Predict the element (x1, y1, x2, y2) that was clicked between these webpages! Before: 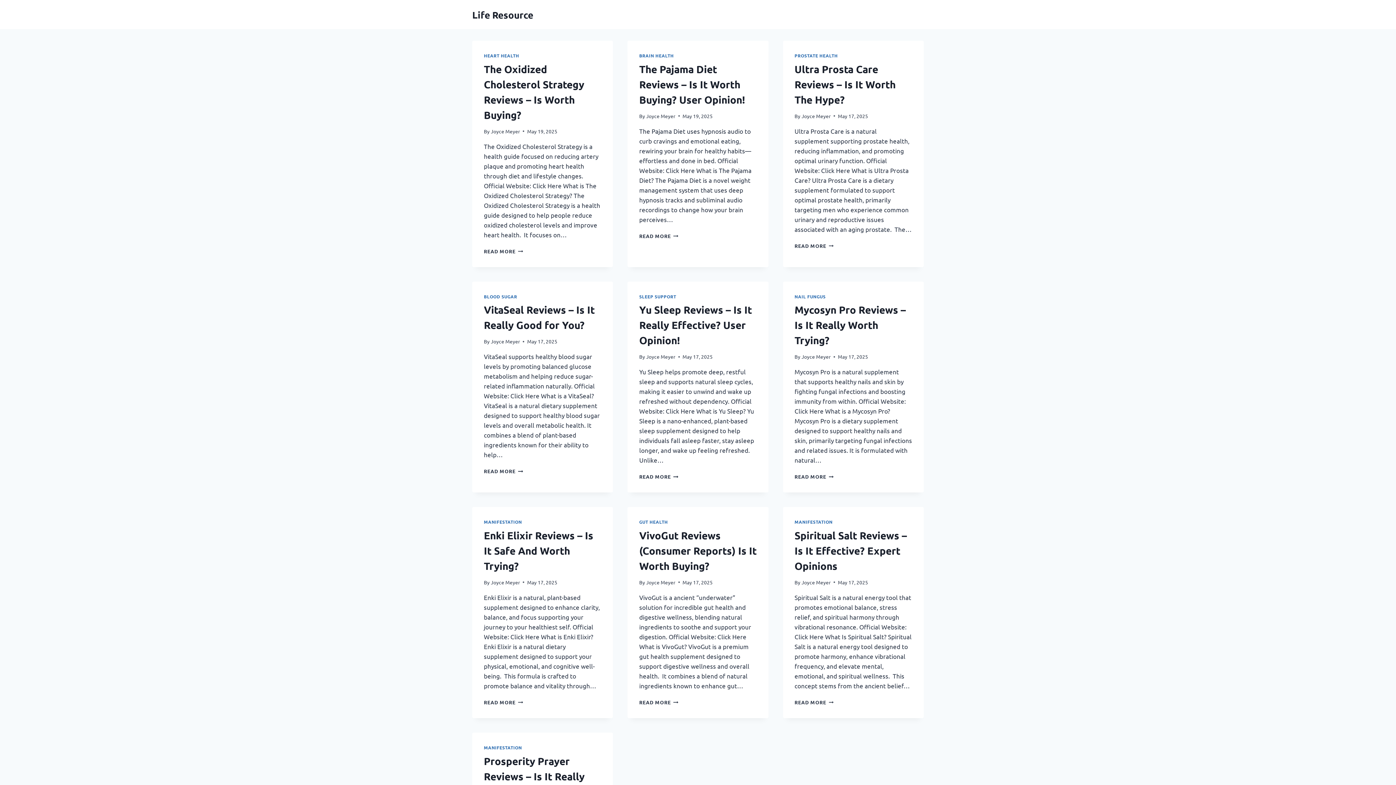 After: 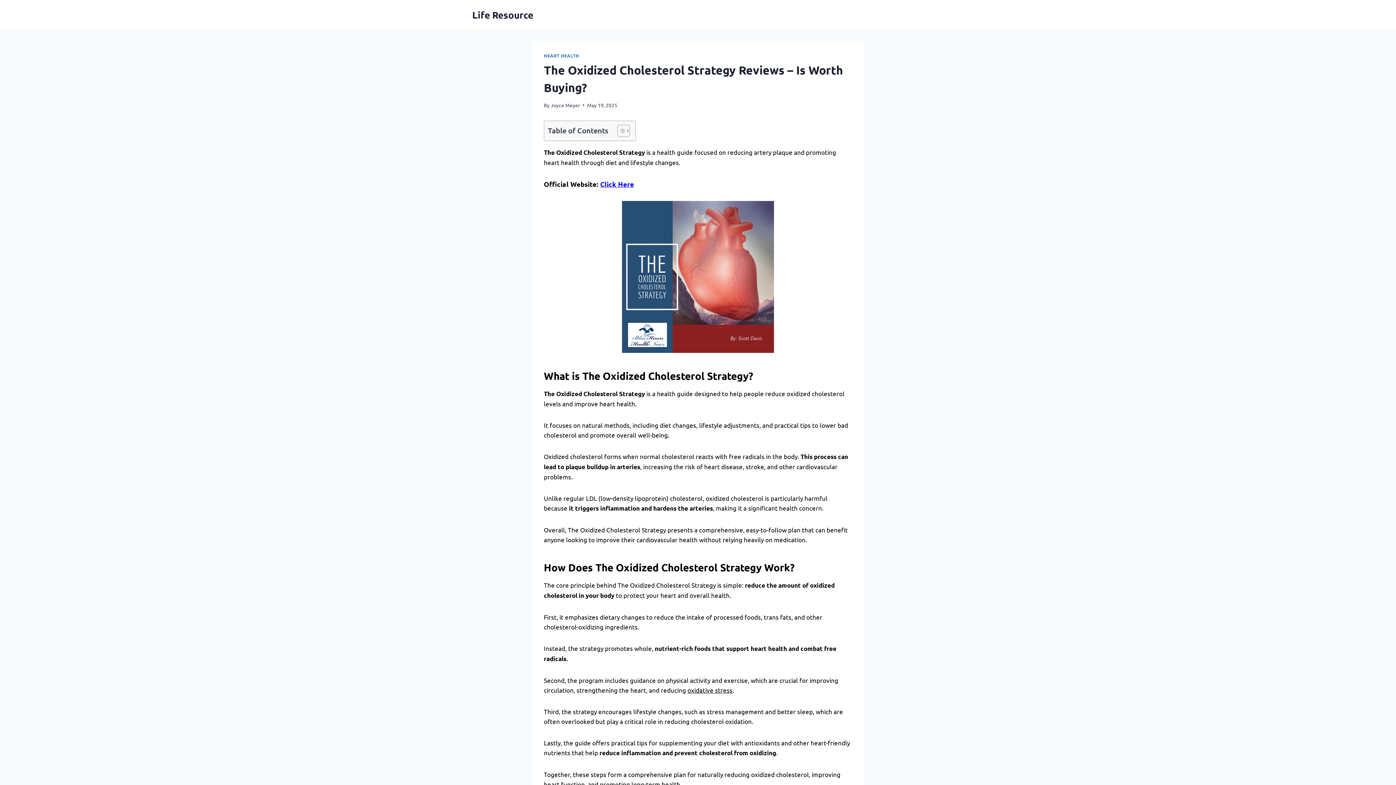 Action: label: READ MORE
THE OXIDIZED CHOLESTEROL STRATEGY REVIEWS – IS WORTH BUYING? bbox: (484, 247, 523, 254)